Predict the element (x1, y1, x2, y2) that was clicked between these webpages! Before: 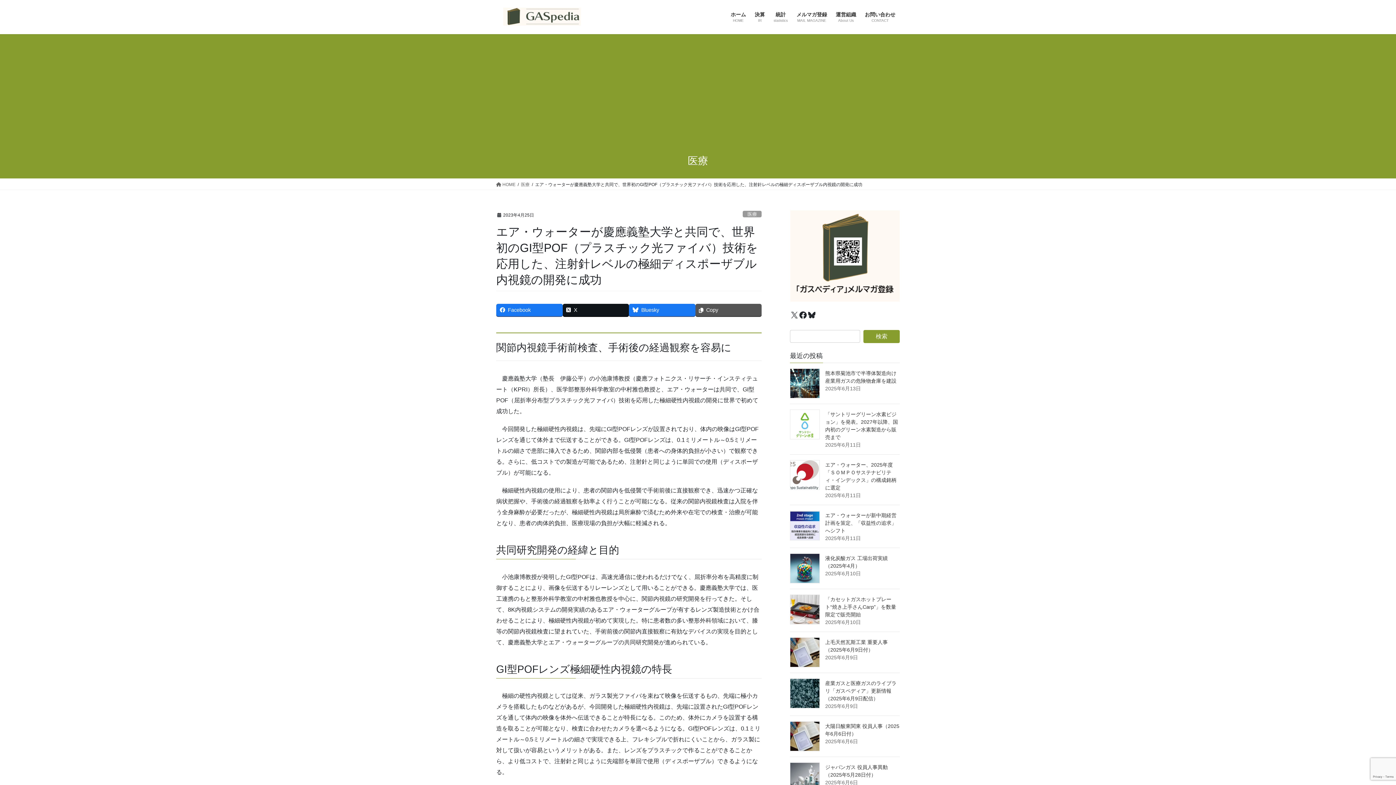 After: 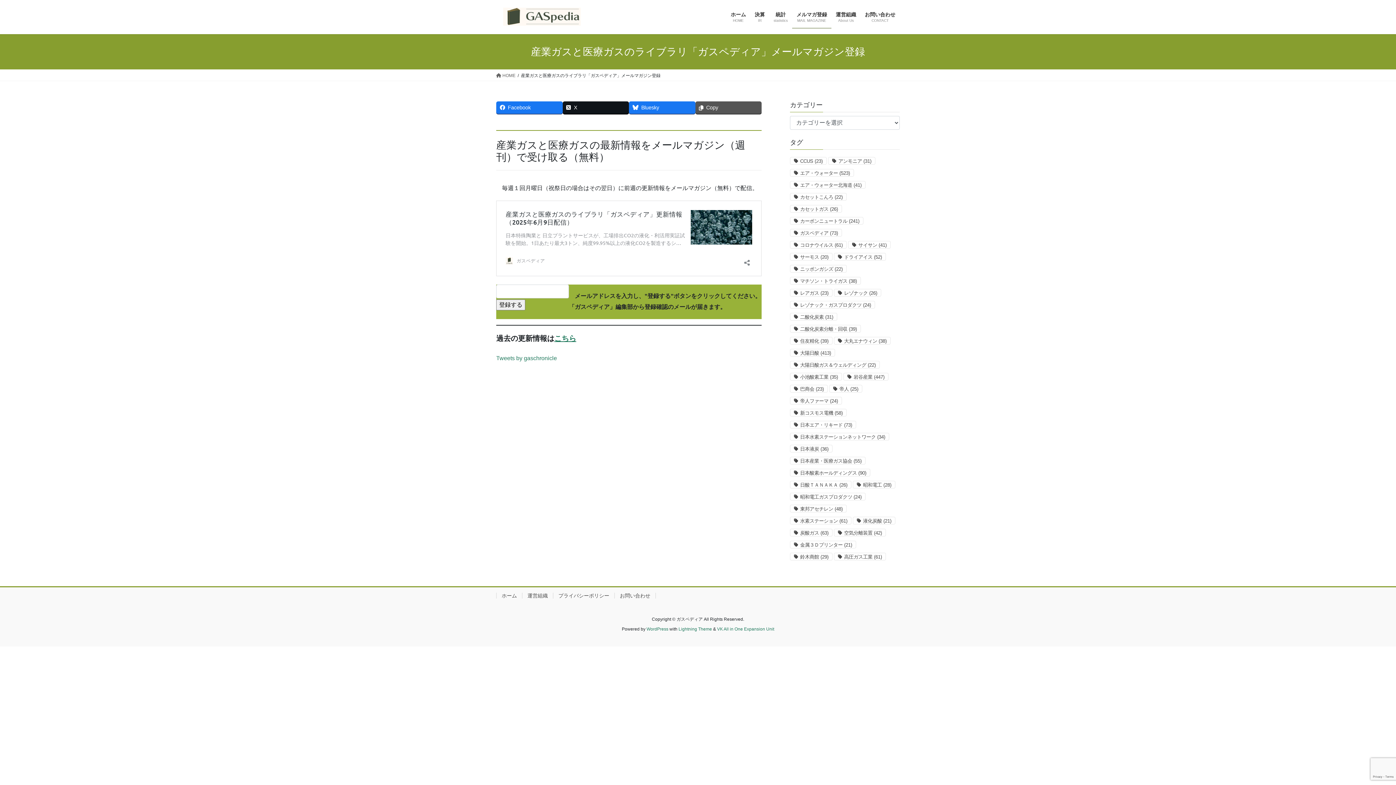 Action: bbox: (790, 210, 899, 301)